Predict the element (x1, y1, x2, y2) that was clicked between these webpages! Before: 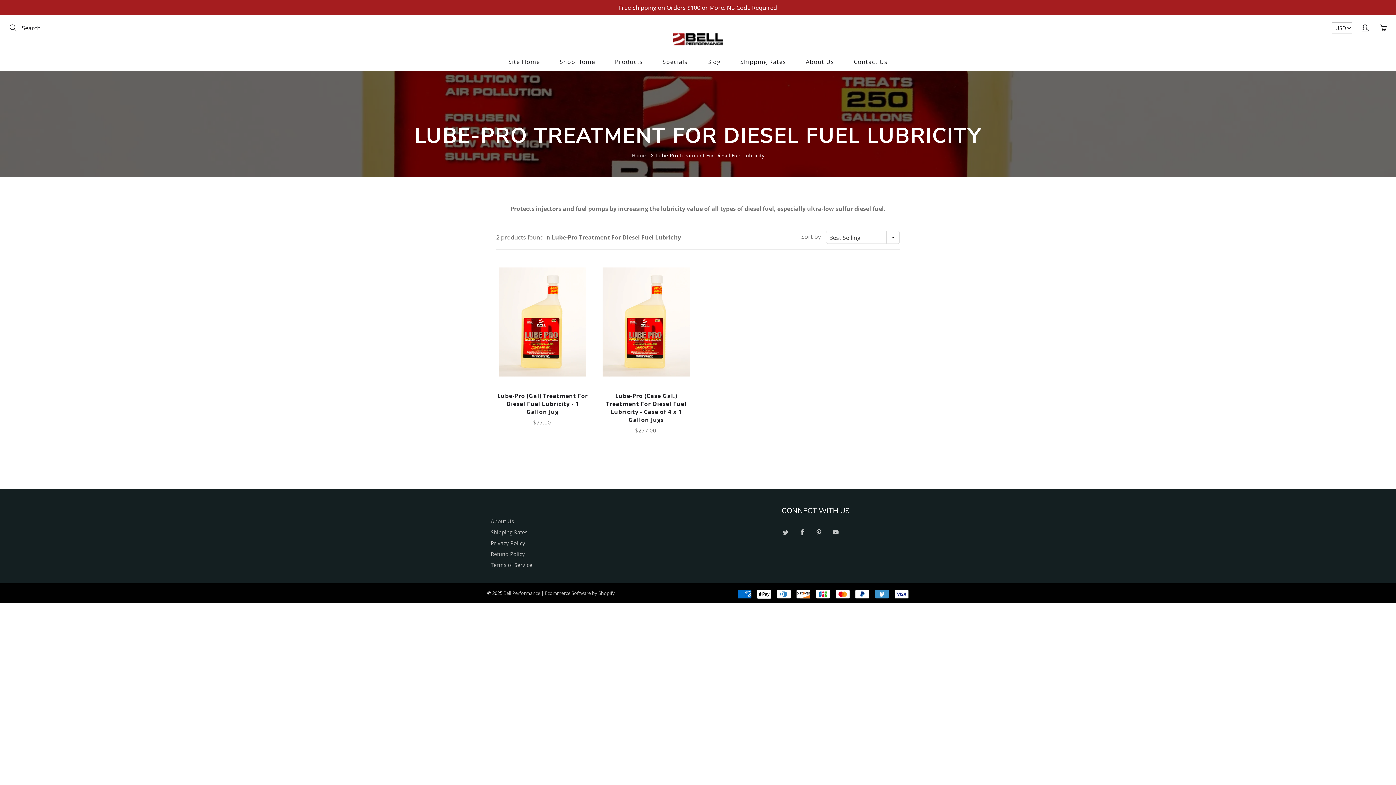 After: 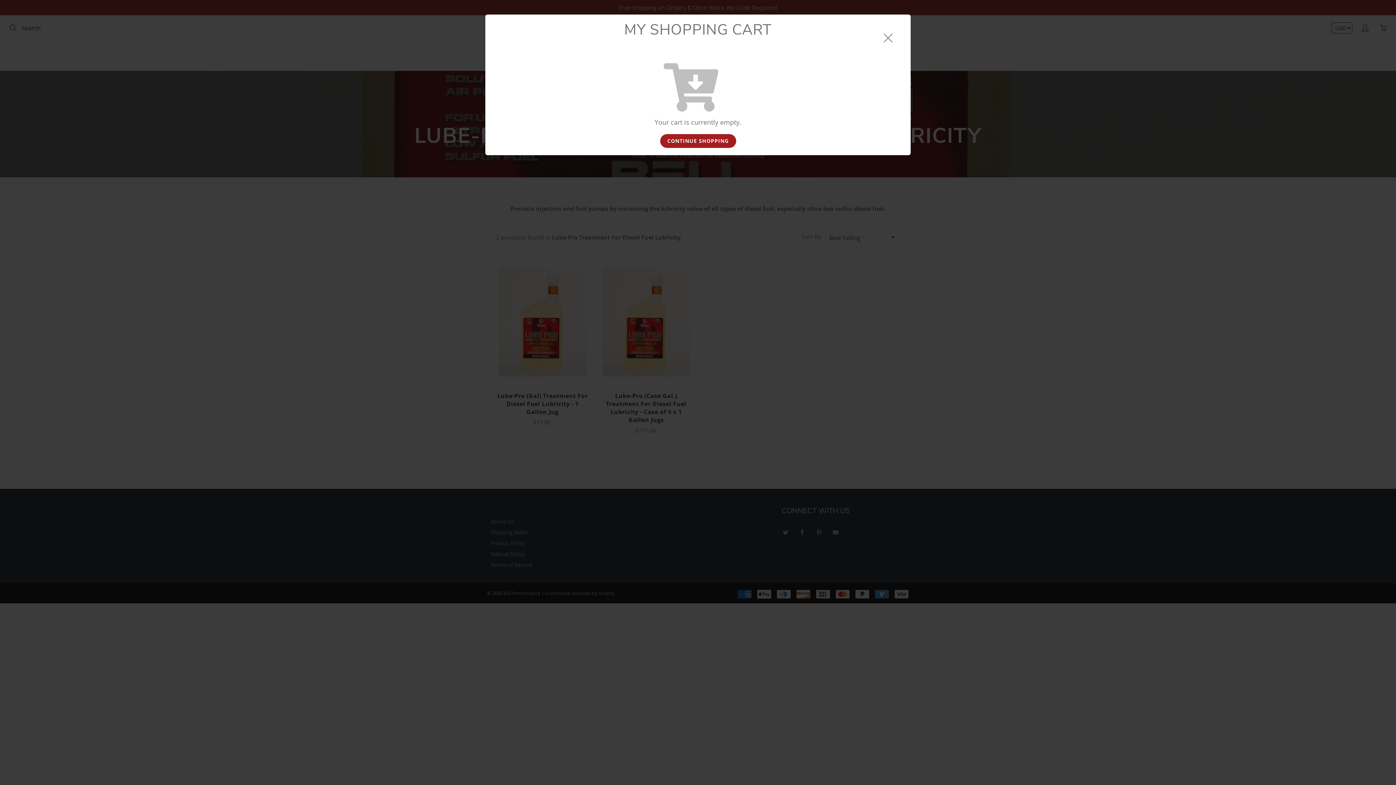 Action: bbox: (1378, 22, 1389, 33) label: You have 0 items in your cart